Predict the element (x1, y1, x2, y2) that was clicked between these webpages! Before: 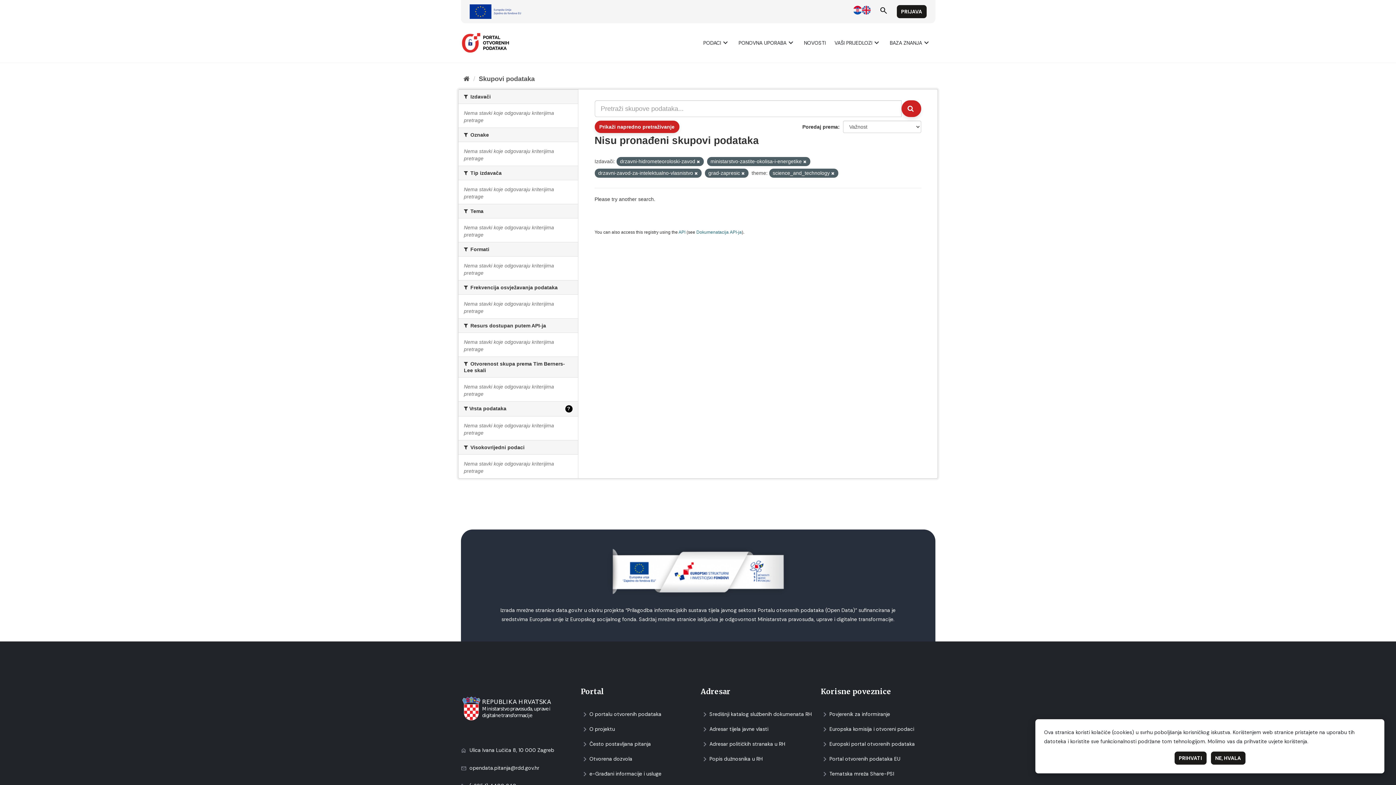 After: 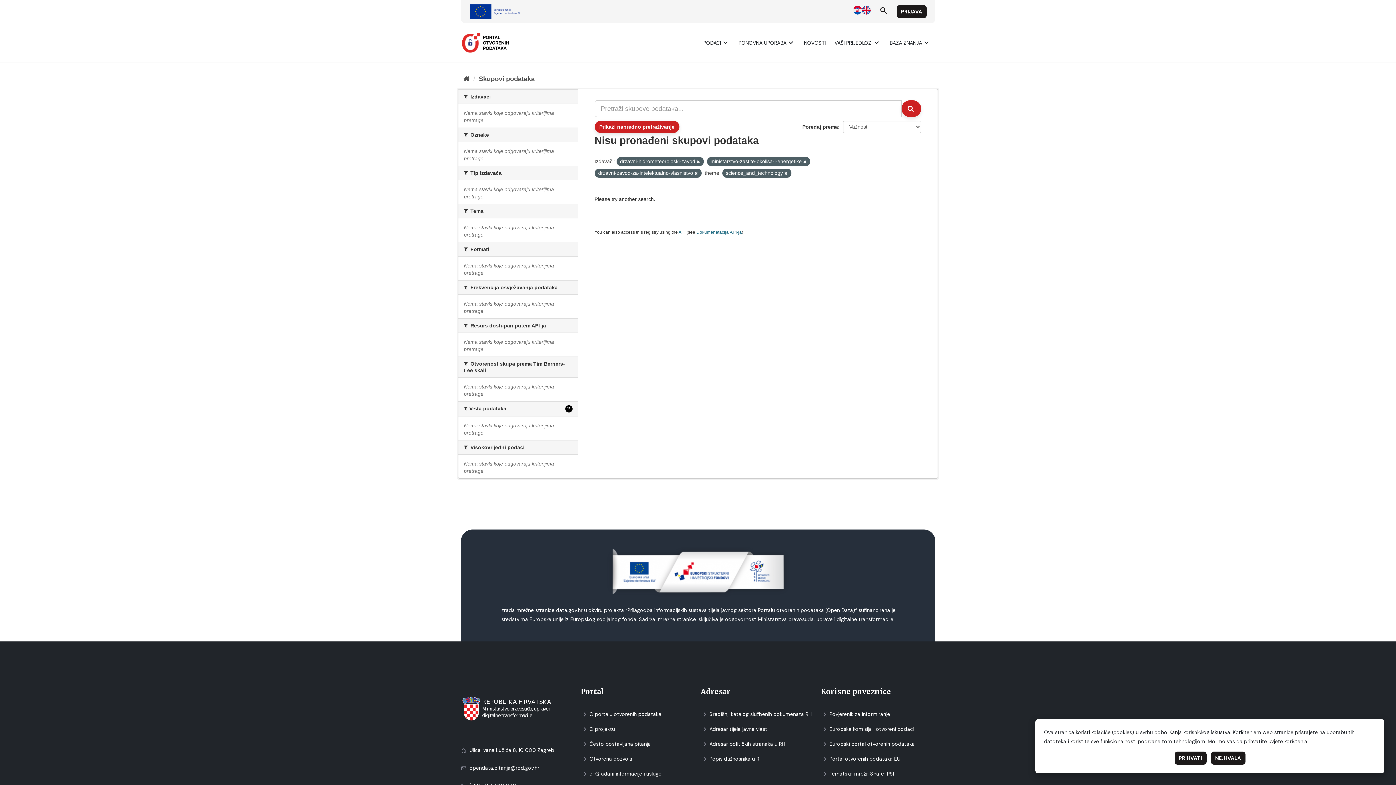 Action: bbox: (741, 171, 744, 175)